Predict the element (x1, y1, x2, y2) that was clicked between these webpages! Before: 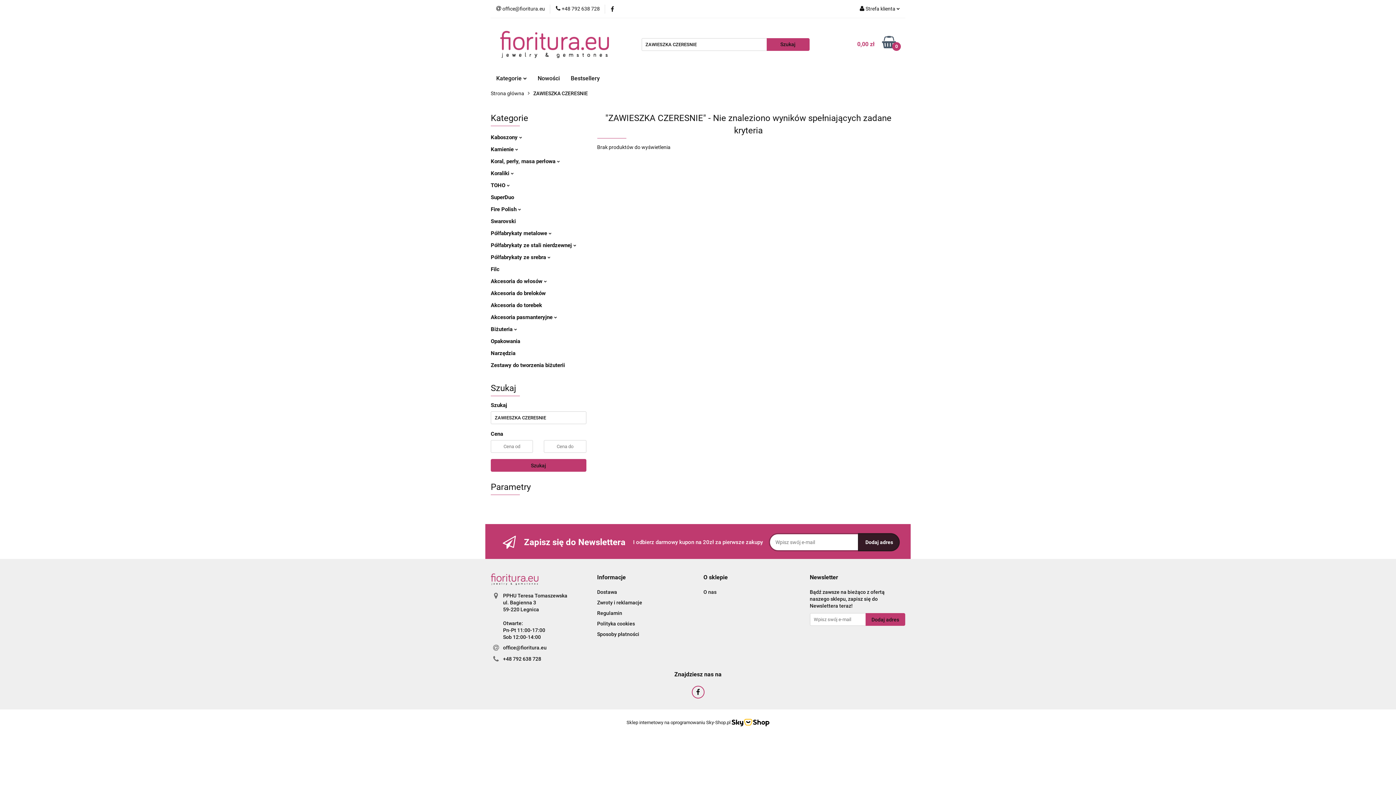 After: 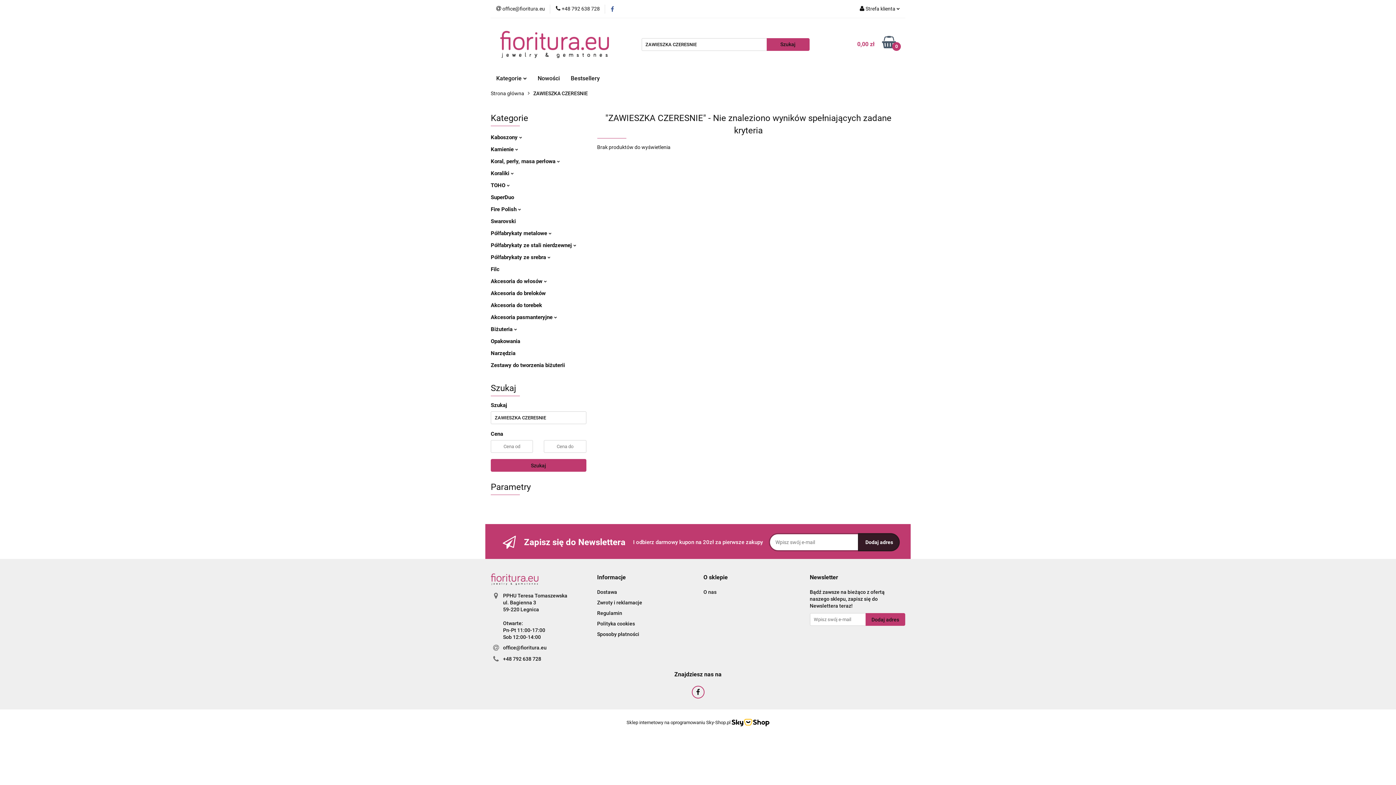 Action: bbox: (610, 6, 614, 11)